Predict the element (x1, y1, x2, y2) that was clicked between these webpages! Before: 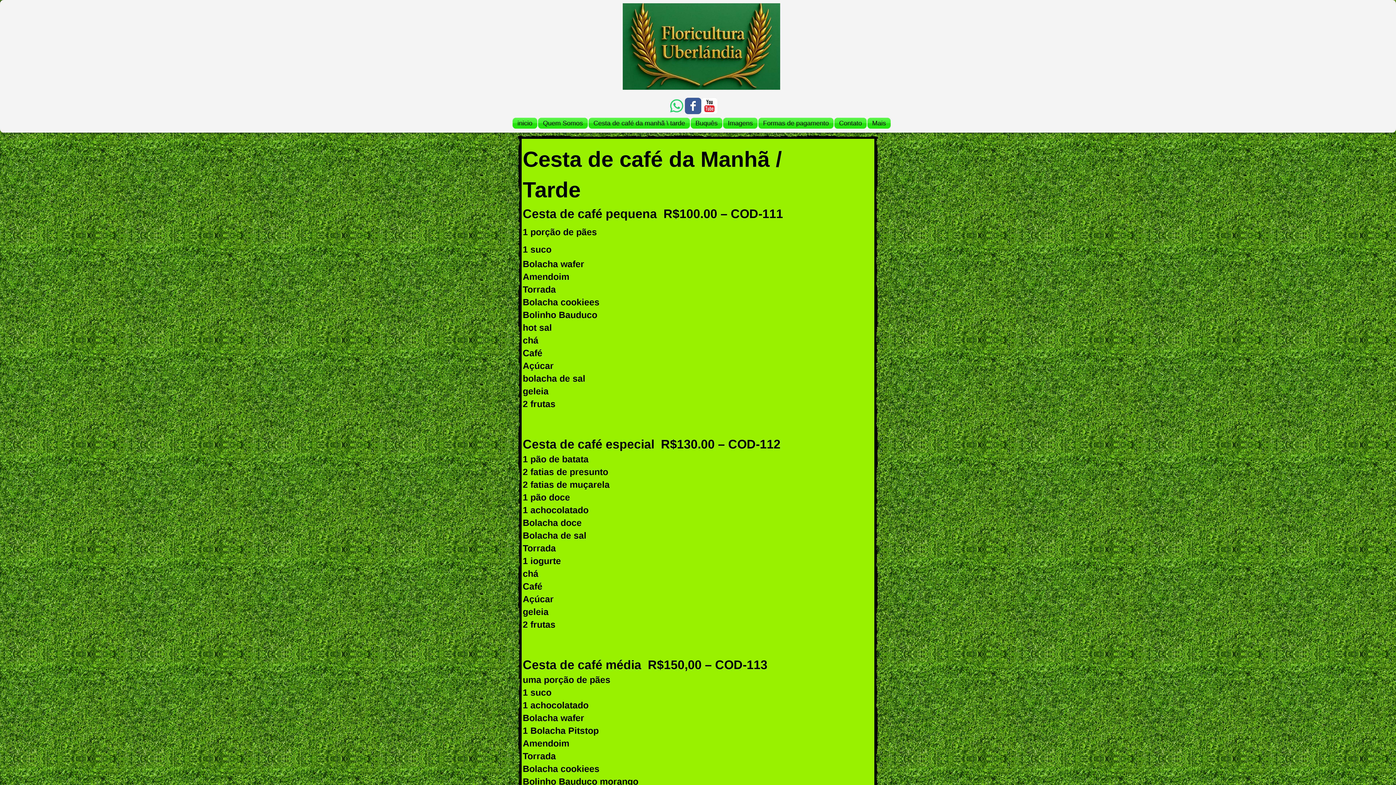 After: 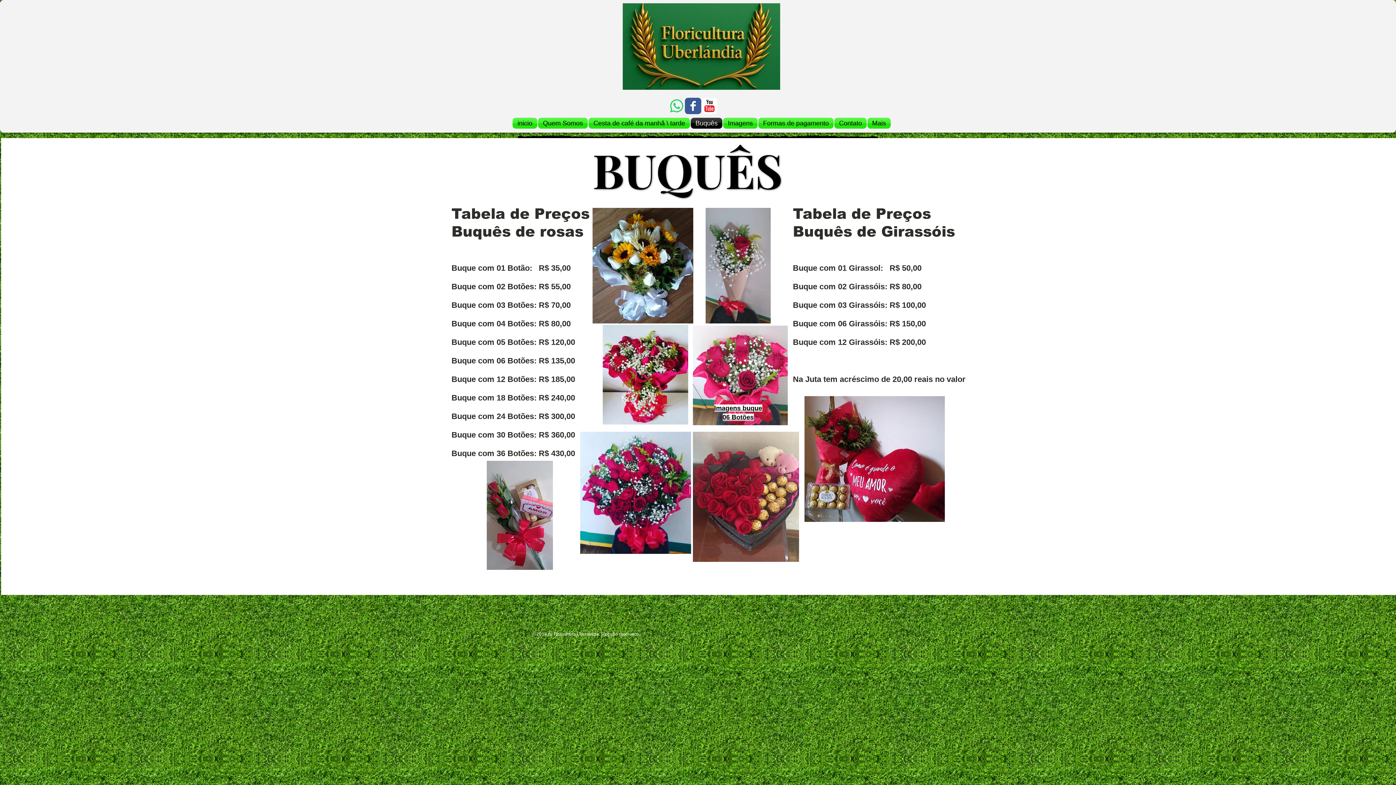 Action: bbox: (690, 117, 722, 128) label: Buquês